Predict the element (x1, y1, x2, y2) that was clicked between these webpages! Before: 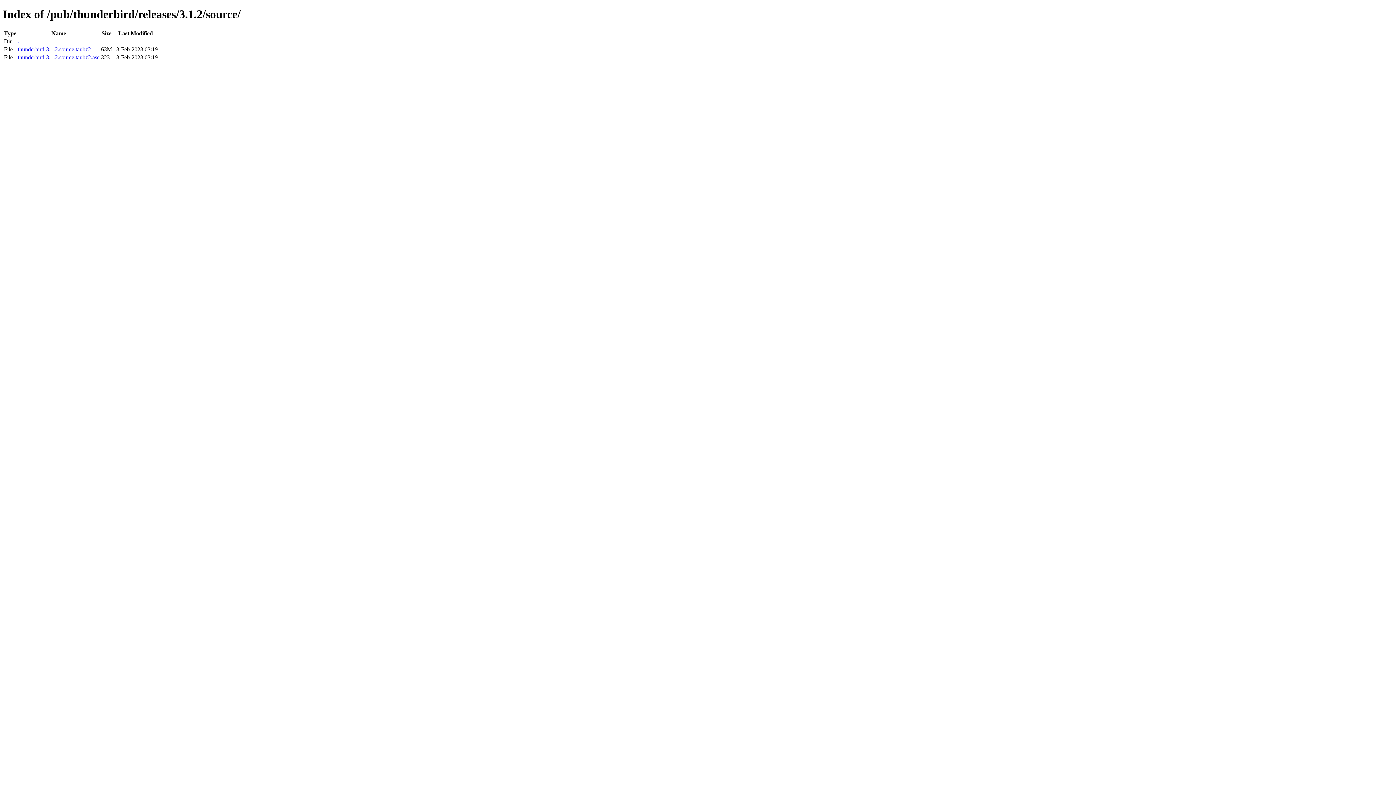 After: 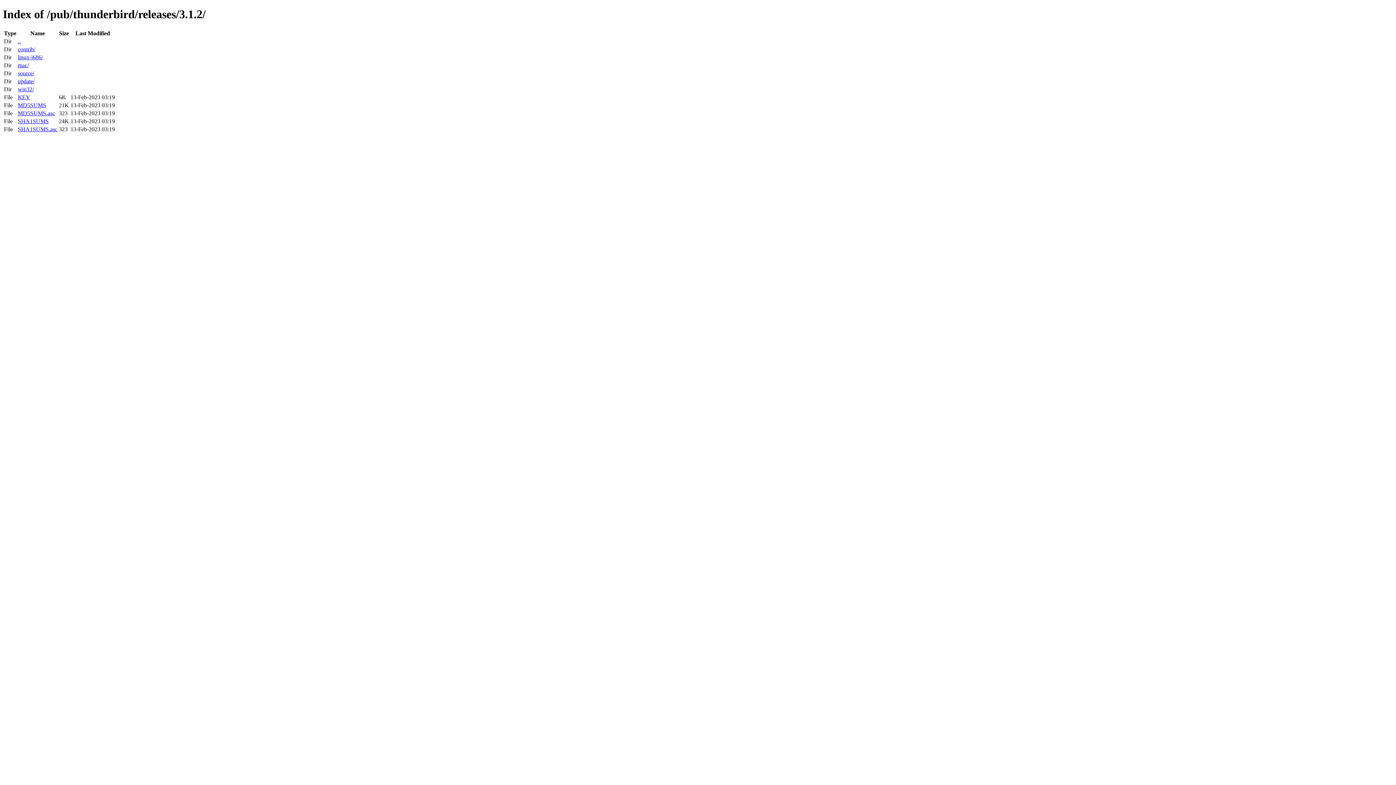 Action: bbox: (17, 38, 20, 44) label: ..